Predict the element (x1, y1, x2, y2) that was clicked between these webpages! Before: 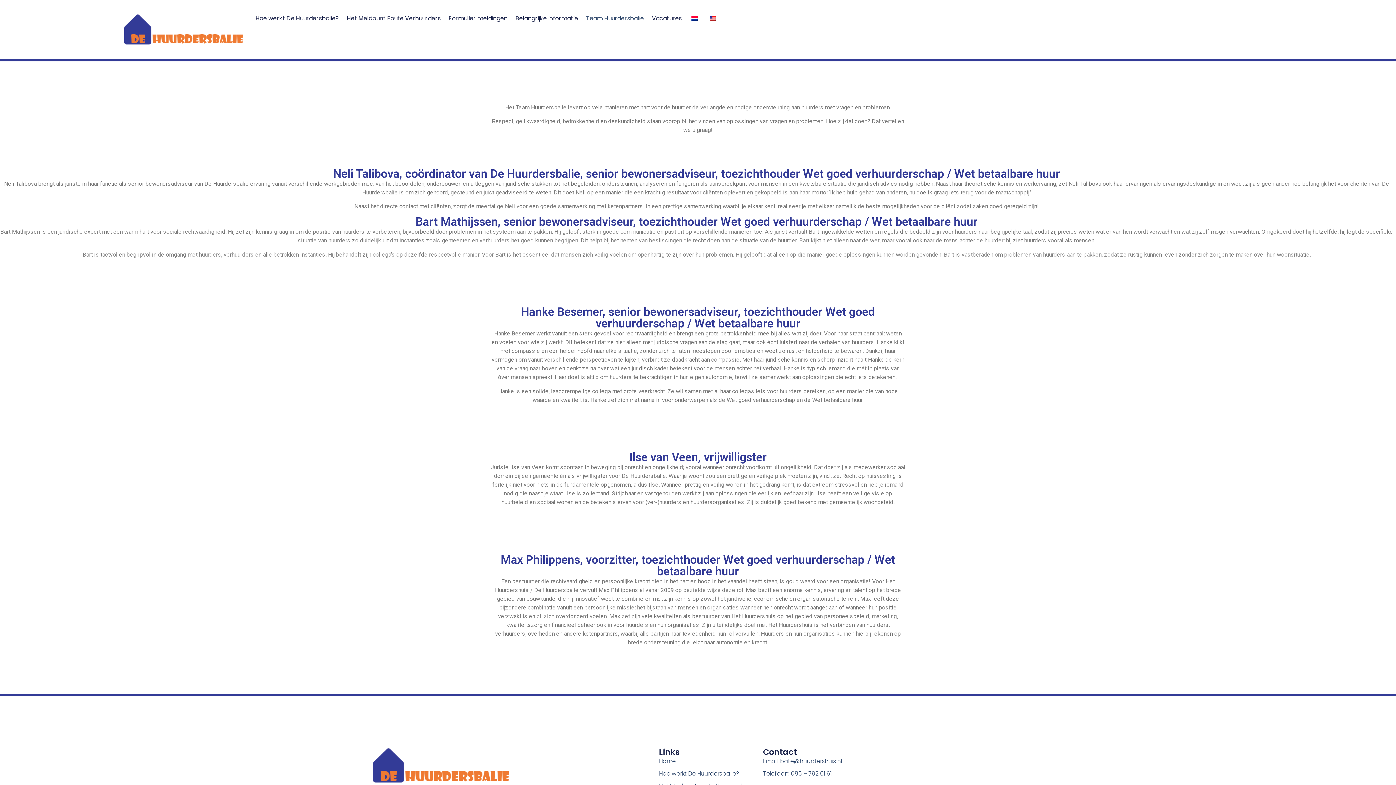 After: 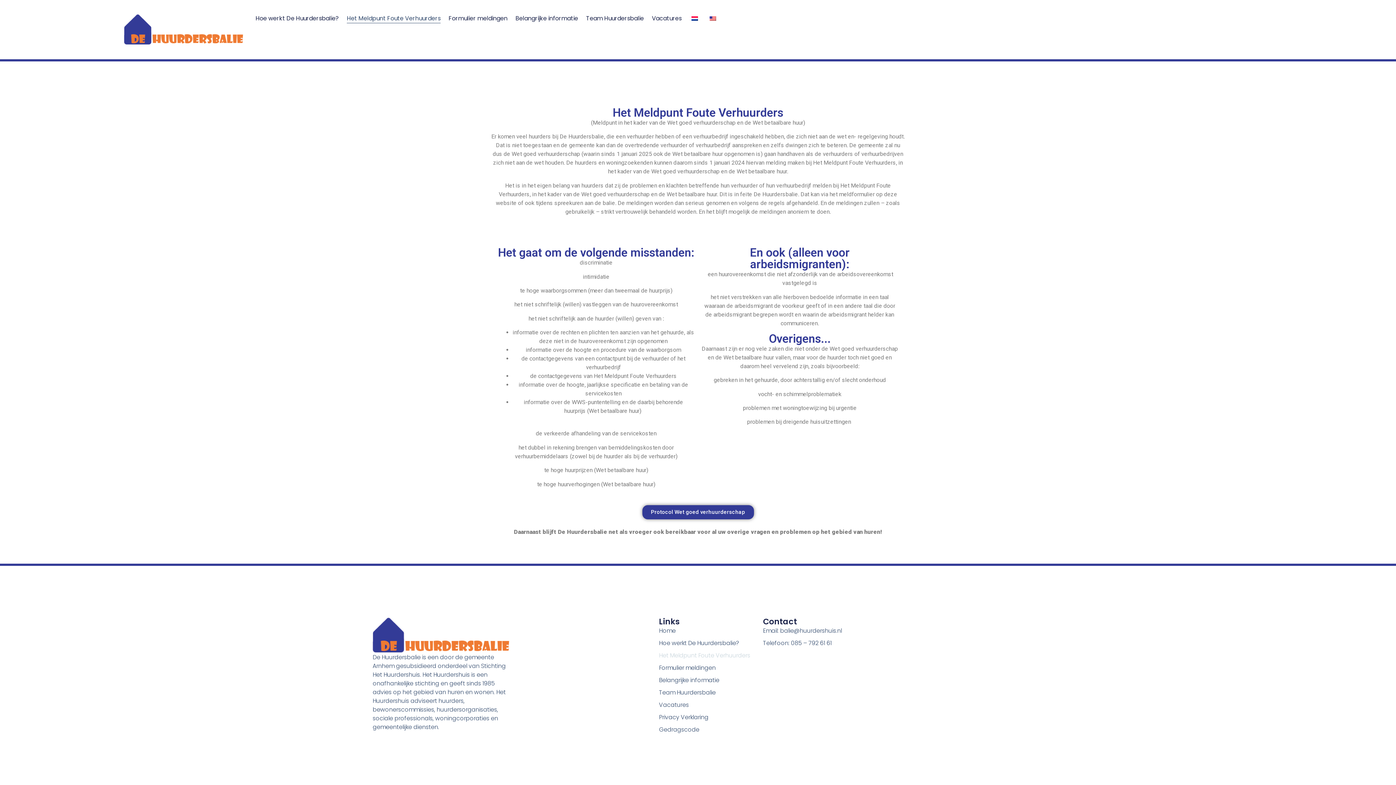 Action: bbox: (346, 13, 440, 23) label: Het Meldpunt Foute Verhuurders